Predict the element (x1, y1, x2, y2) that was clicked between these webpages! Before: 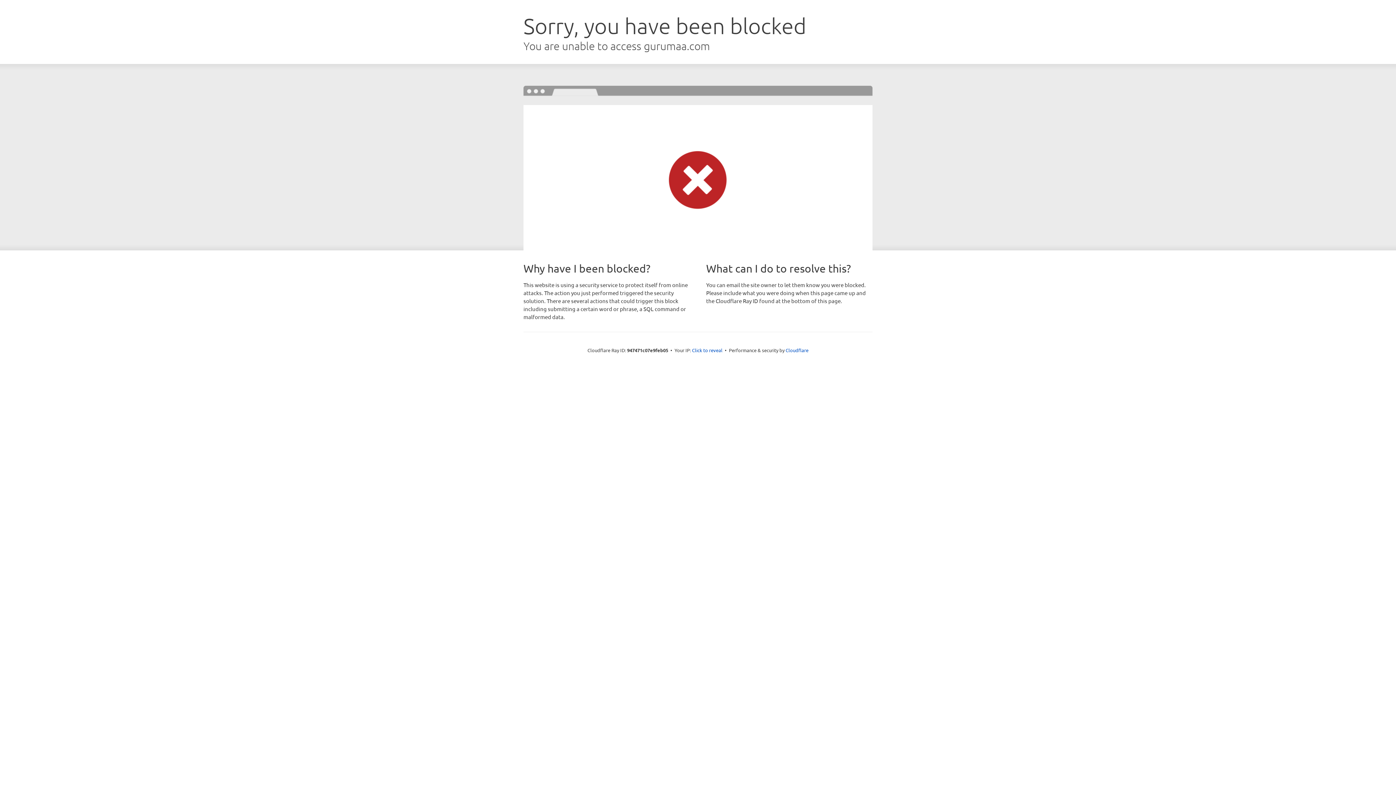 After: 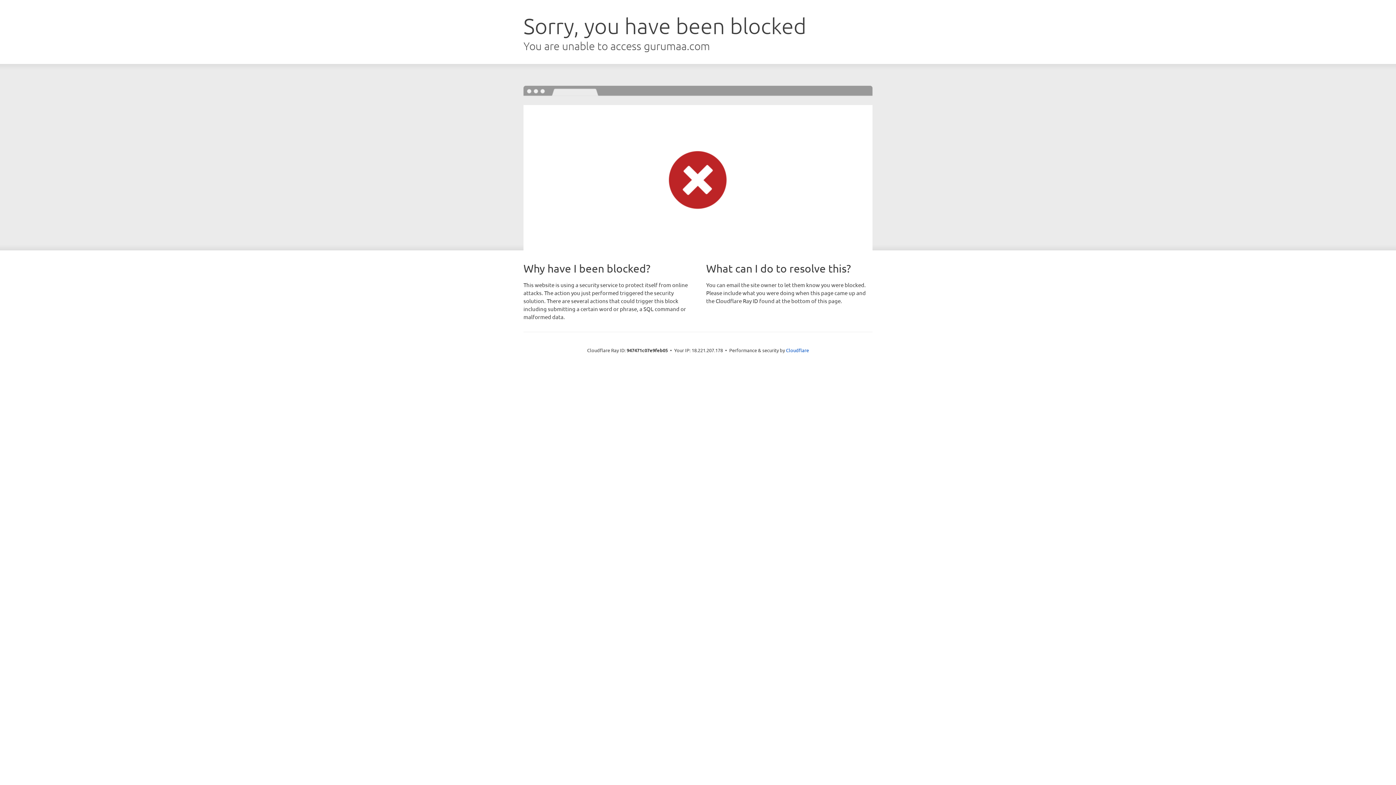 Action: bbox: (692, 346, 722, 353) label: Click to reveal